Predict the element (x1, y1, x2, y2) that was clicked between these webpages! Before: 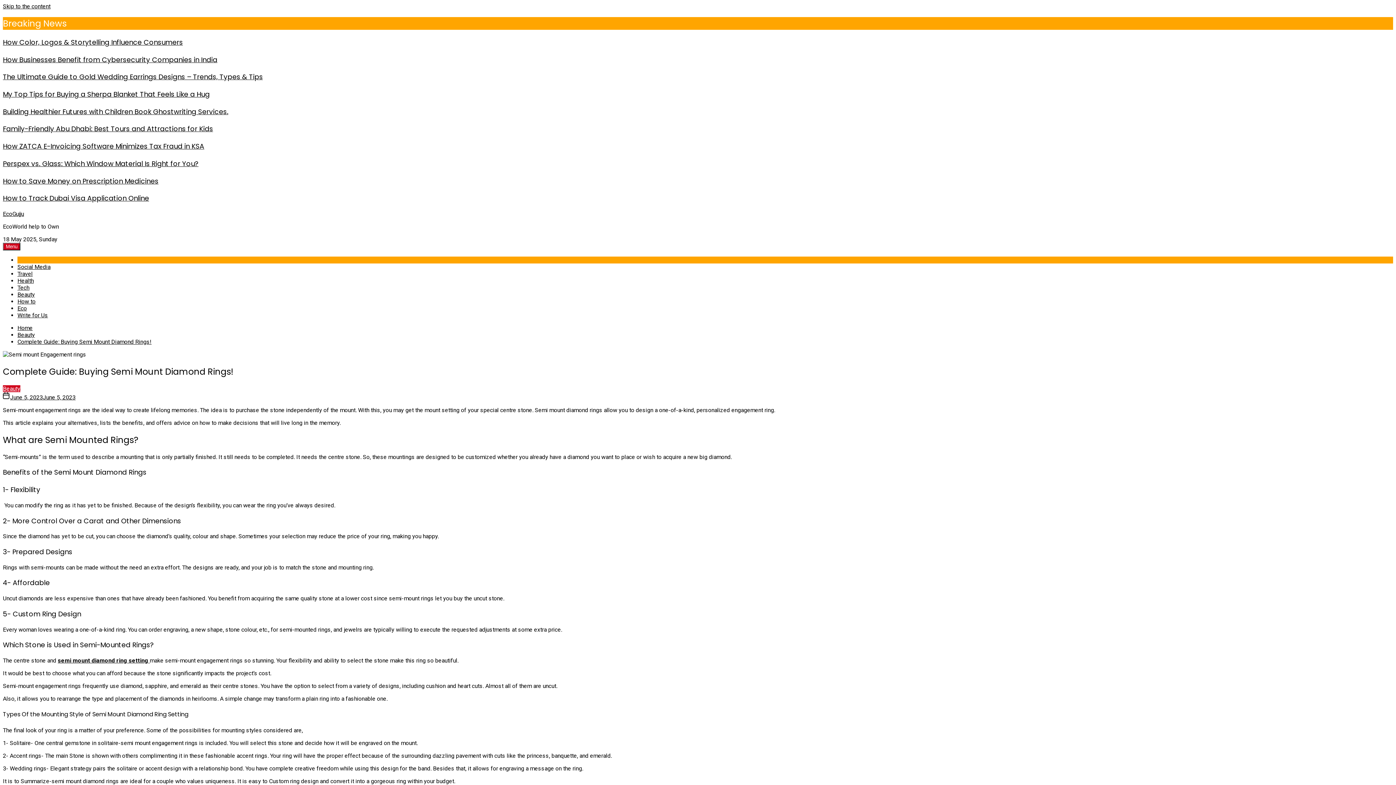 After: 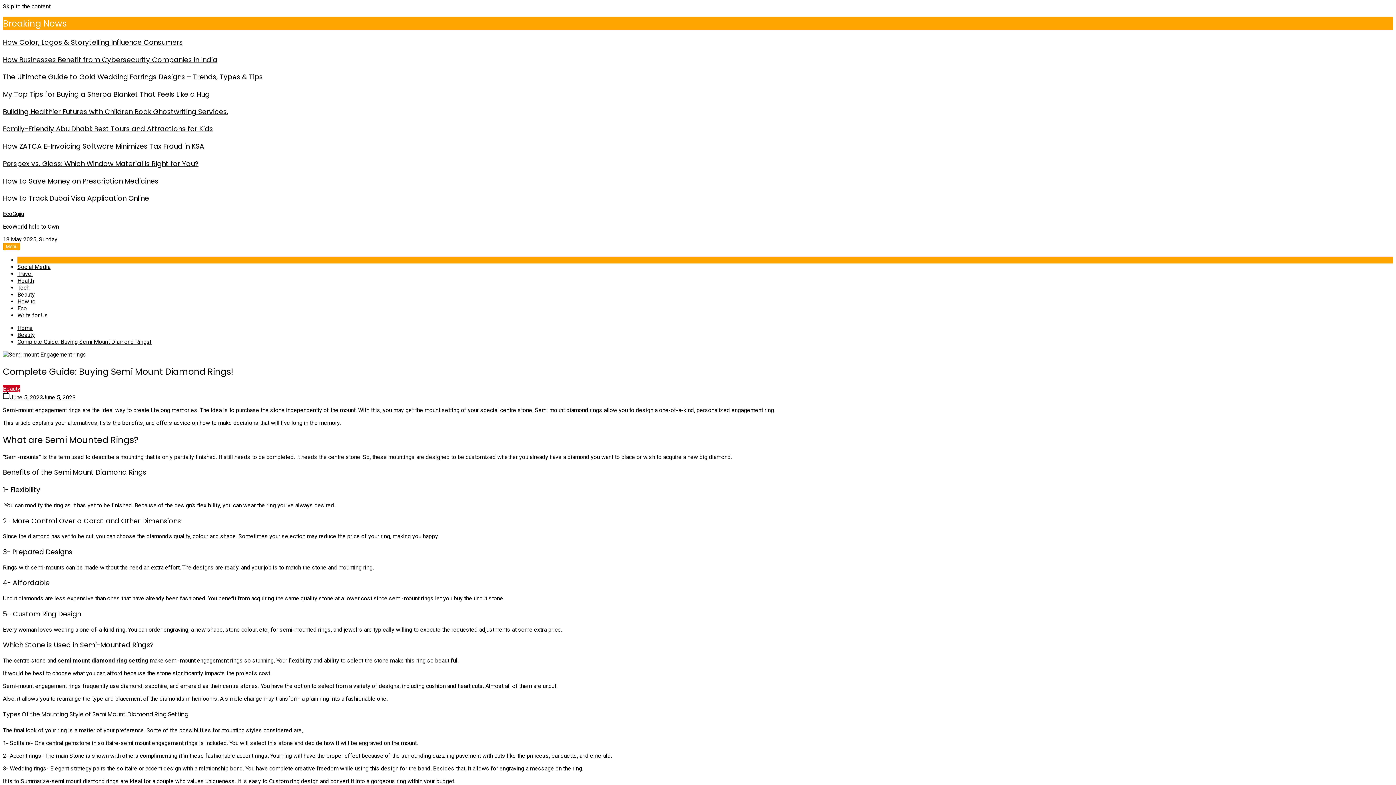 Action: bbox: (2, 242, 20, 250) label: Menu